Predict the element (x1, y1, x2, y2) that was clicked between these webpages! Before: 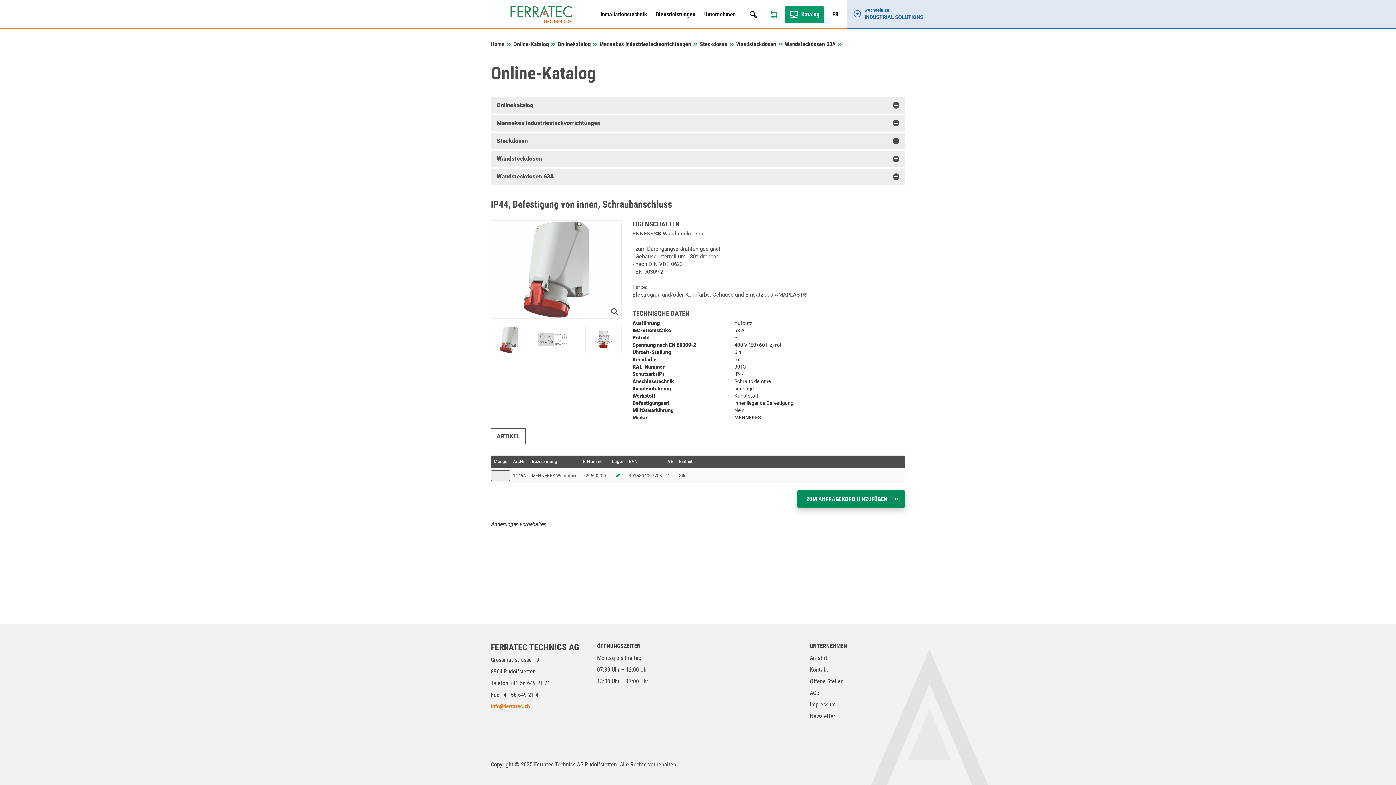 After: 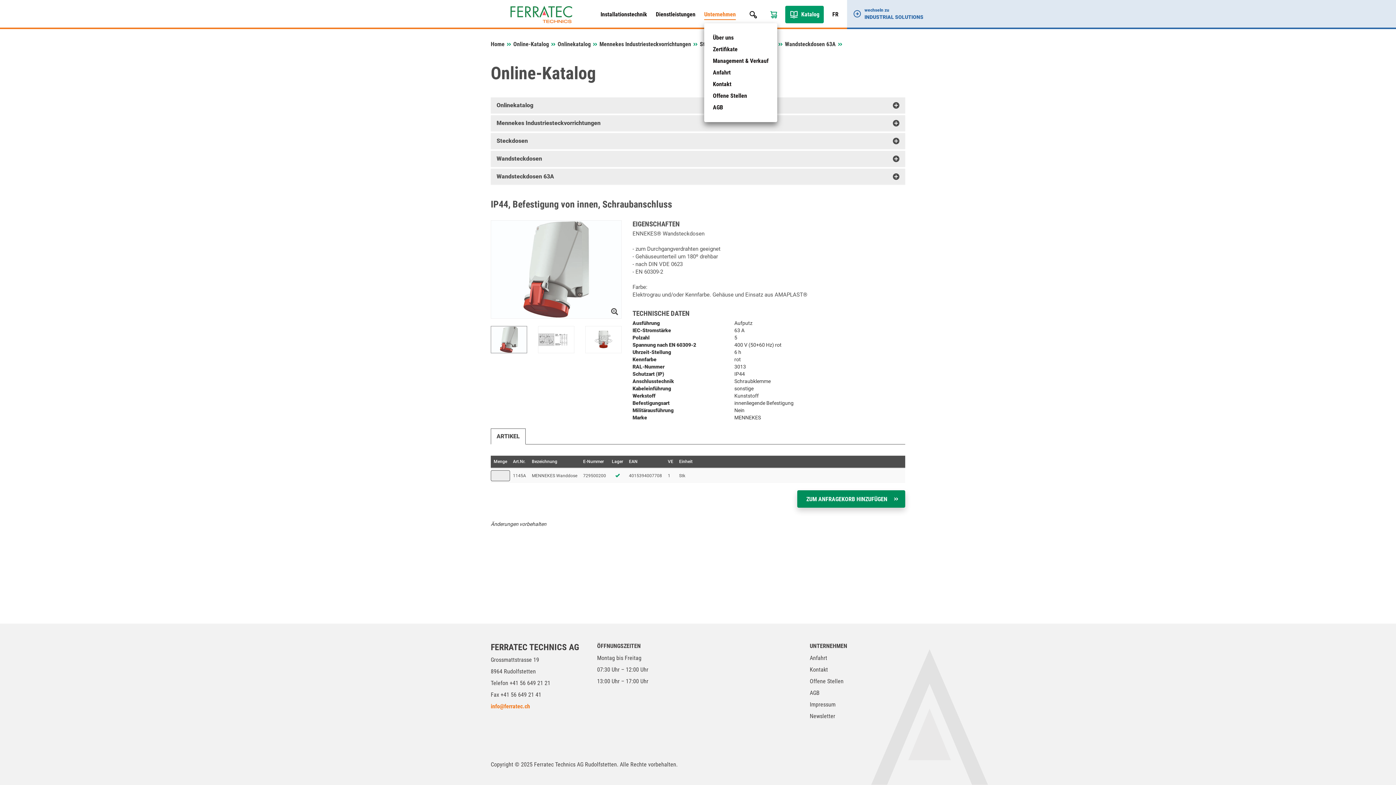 Action: bbox: (704, 0, 736, 29) label: Unternehmen